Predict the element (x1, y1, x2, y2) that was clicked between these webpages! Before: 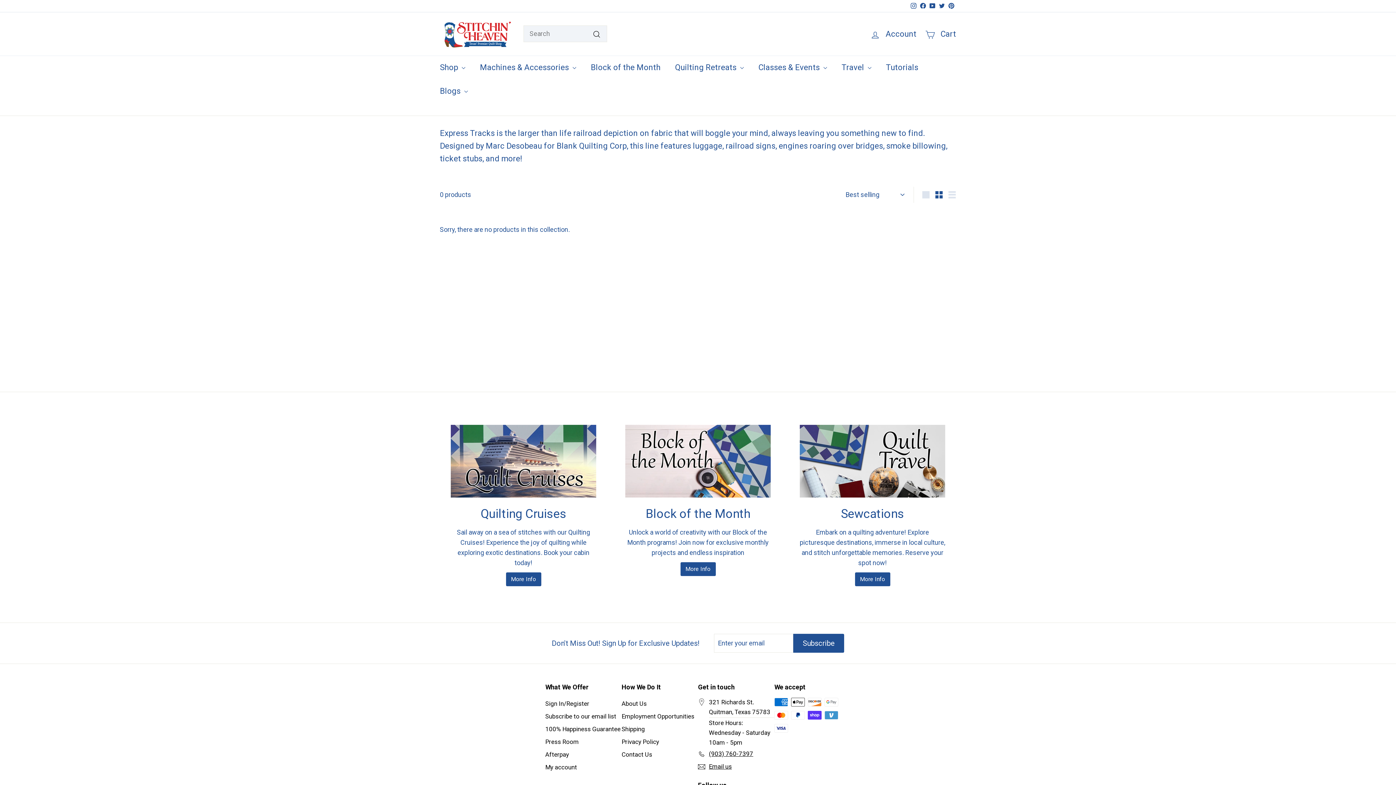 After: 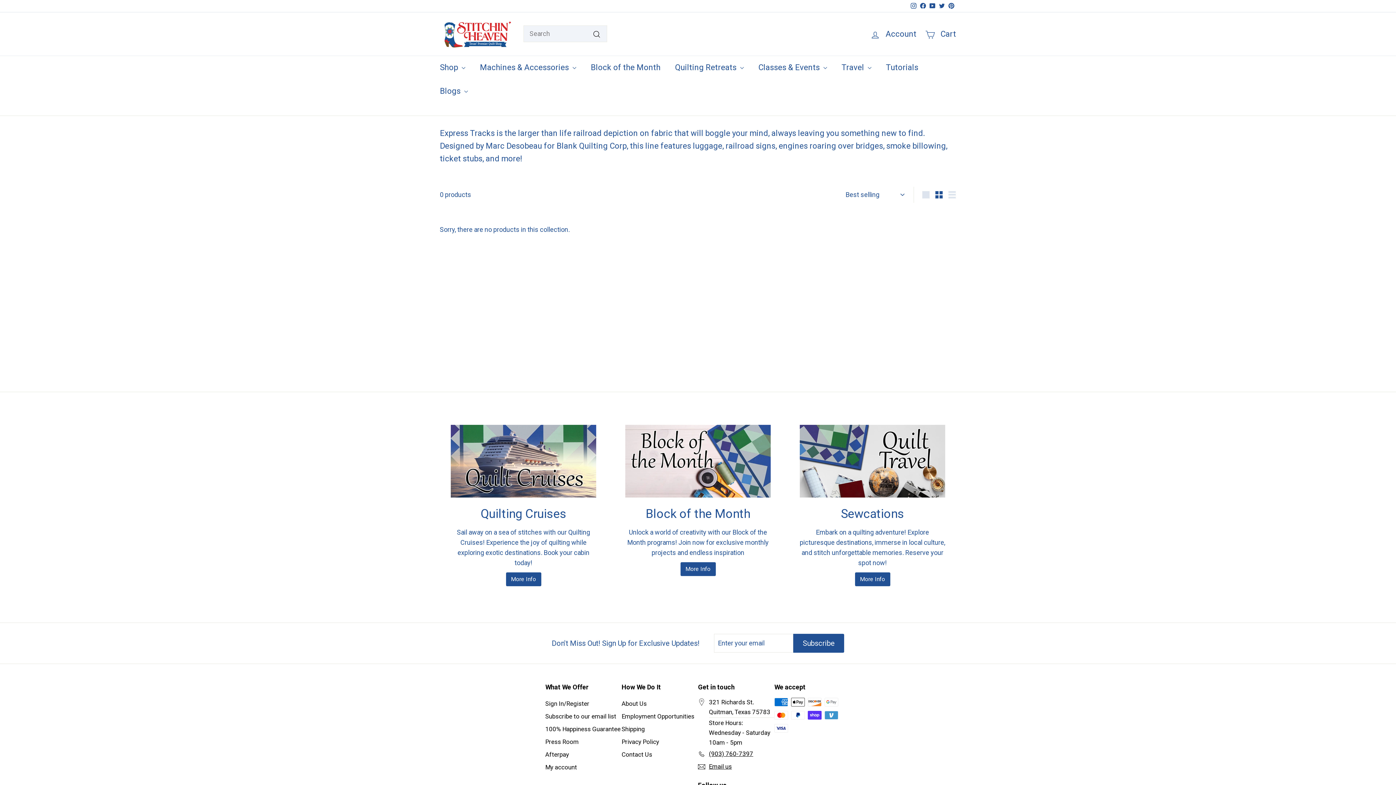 Action: label: Small bbox: (932, 187, 945, 202)